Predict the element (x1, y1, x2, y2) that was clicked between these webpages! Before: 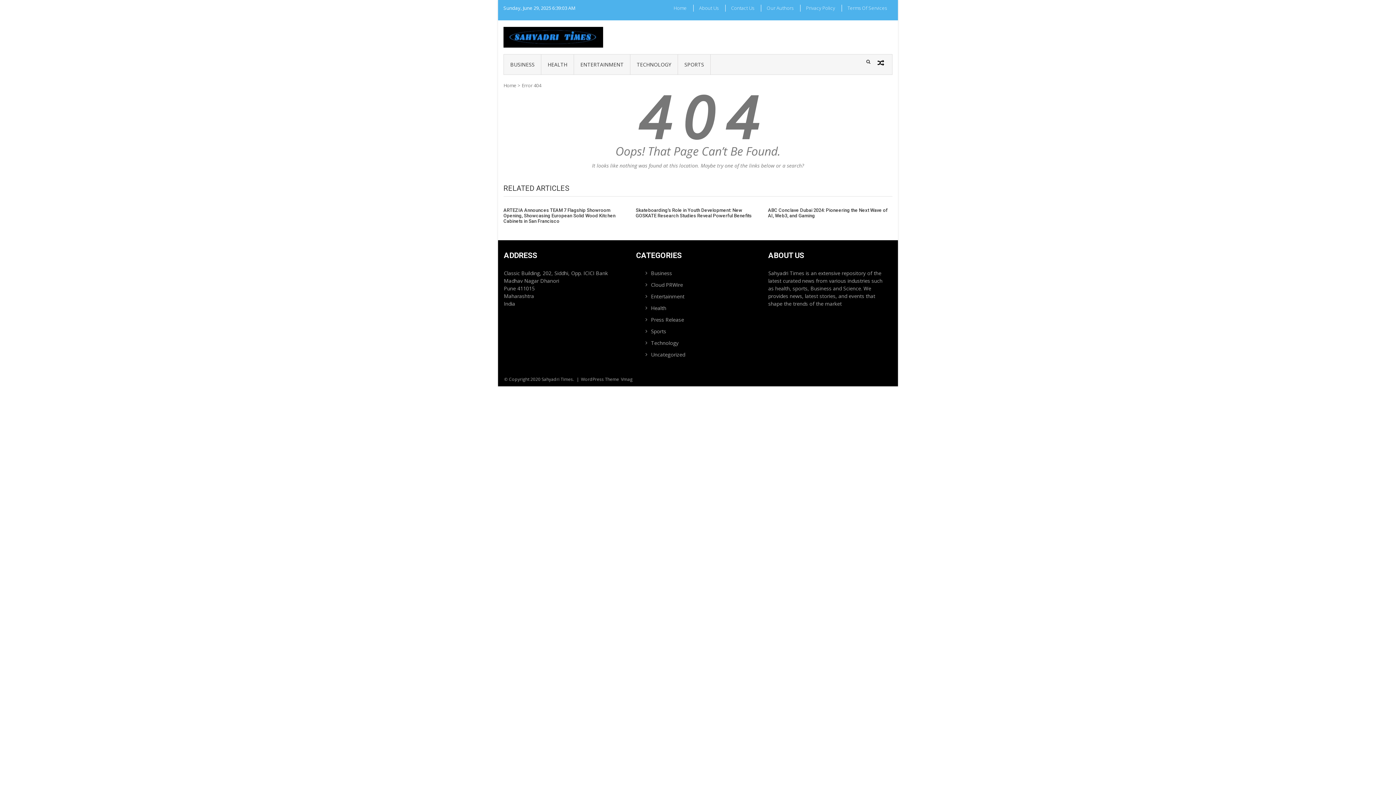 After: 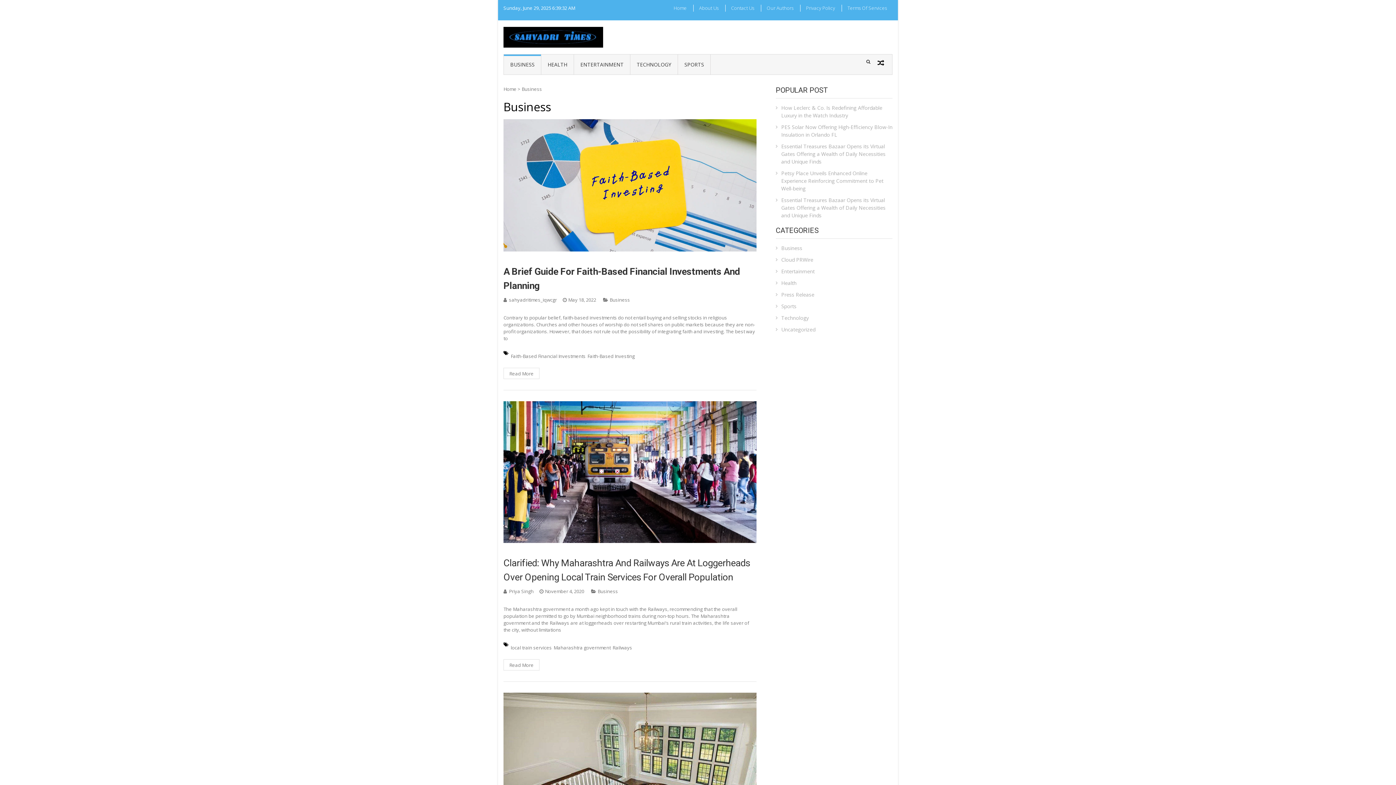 Action: label: BUSINESS bbox: (504, 54, 541, 74)